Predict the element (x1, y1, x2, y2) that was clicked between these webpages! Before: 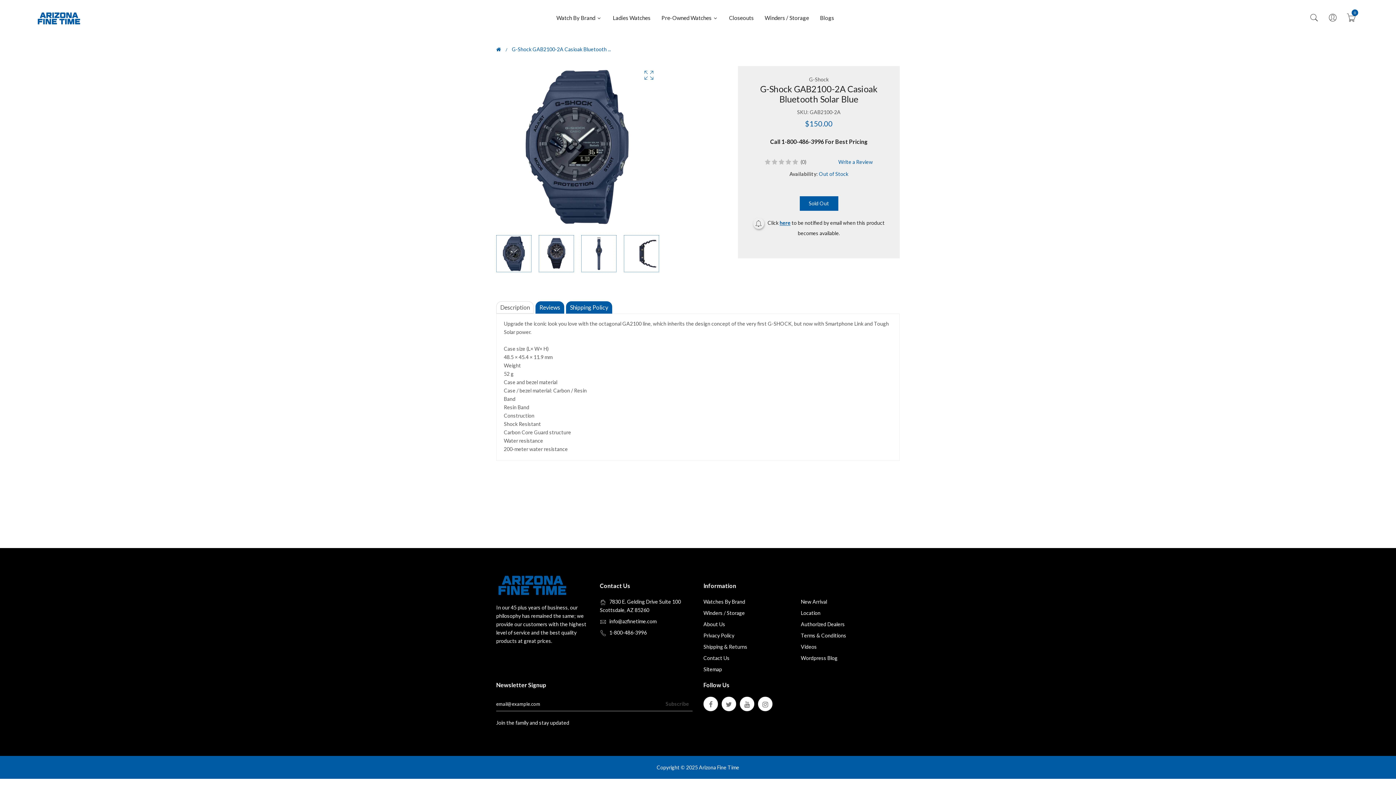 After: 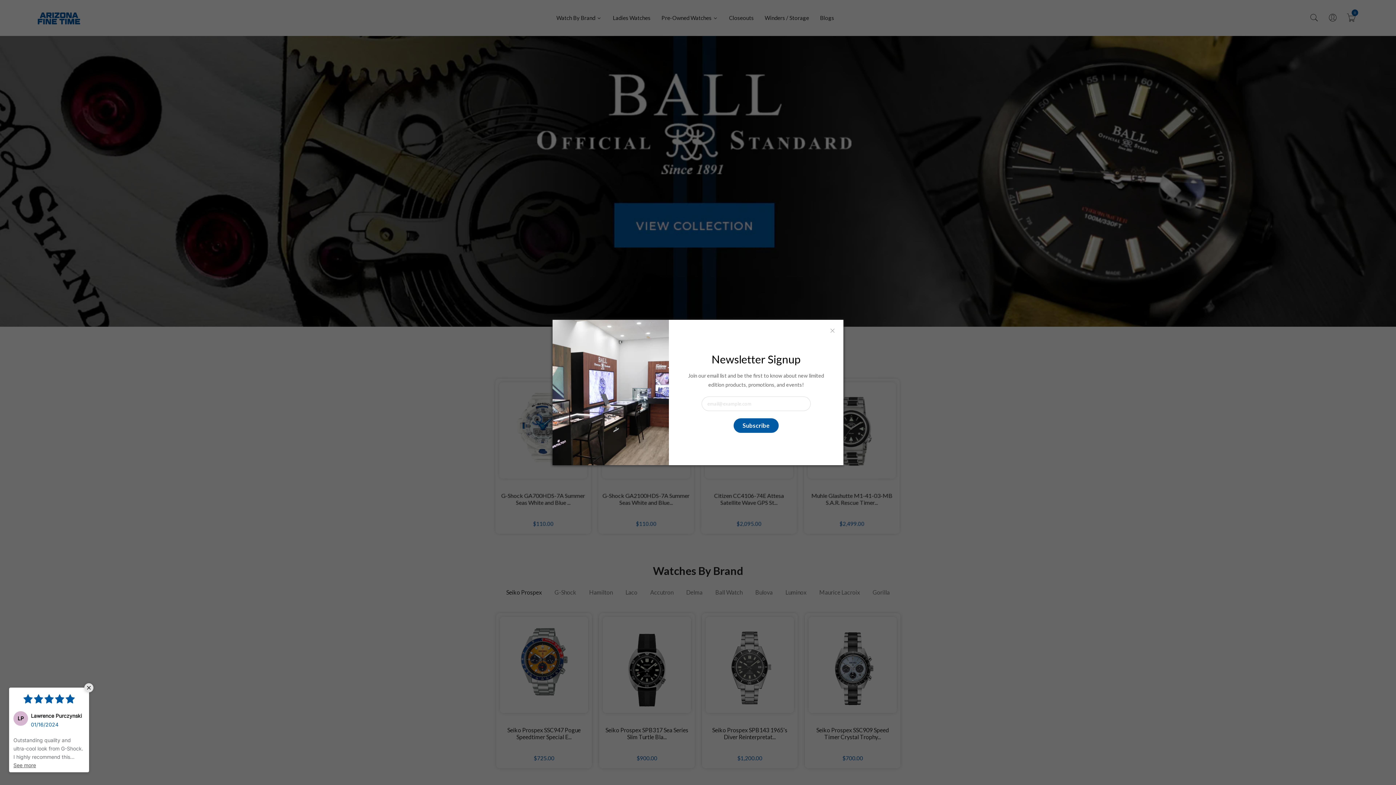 Action: bbox: (496, 46, 501, 52)